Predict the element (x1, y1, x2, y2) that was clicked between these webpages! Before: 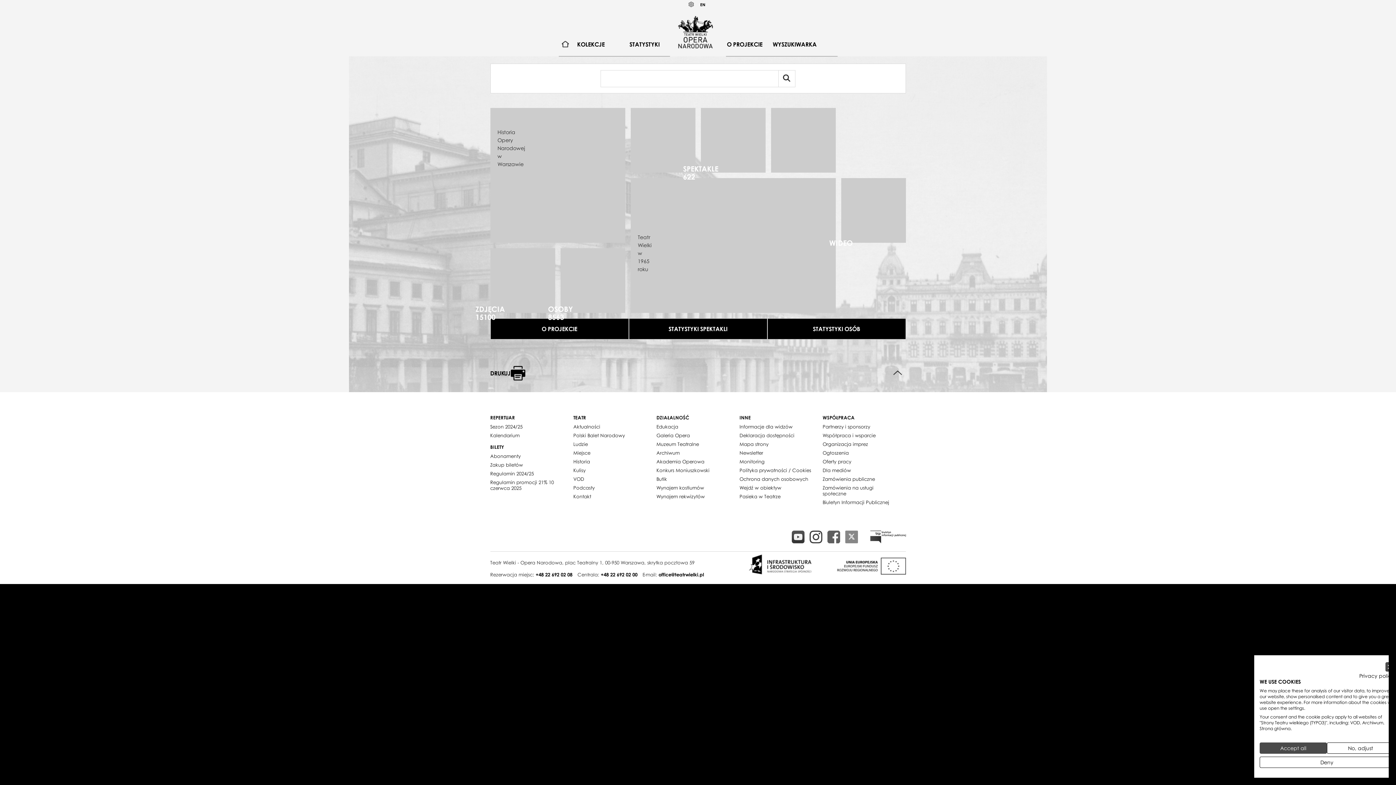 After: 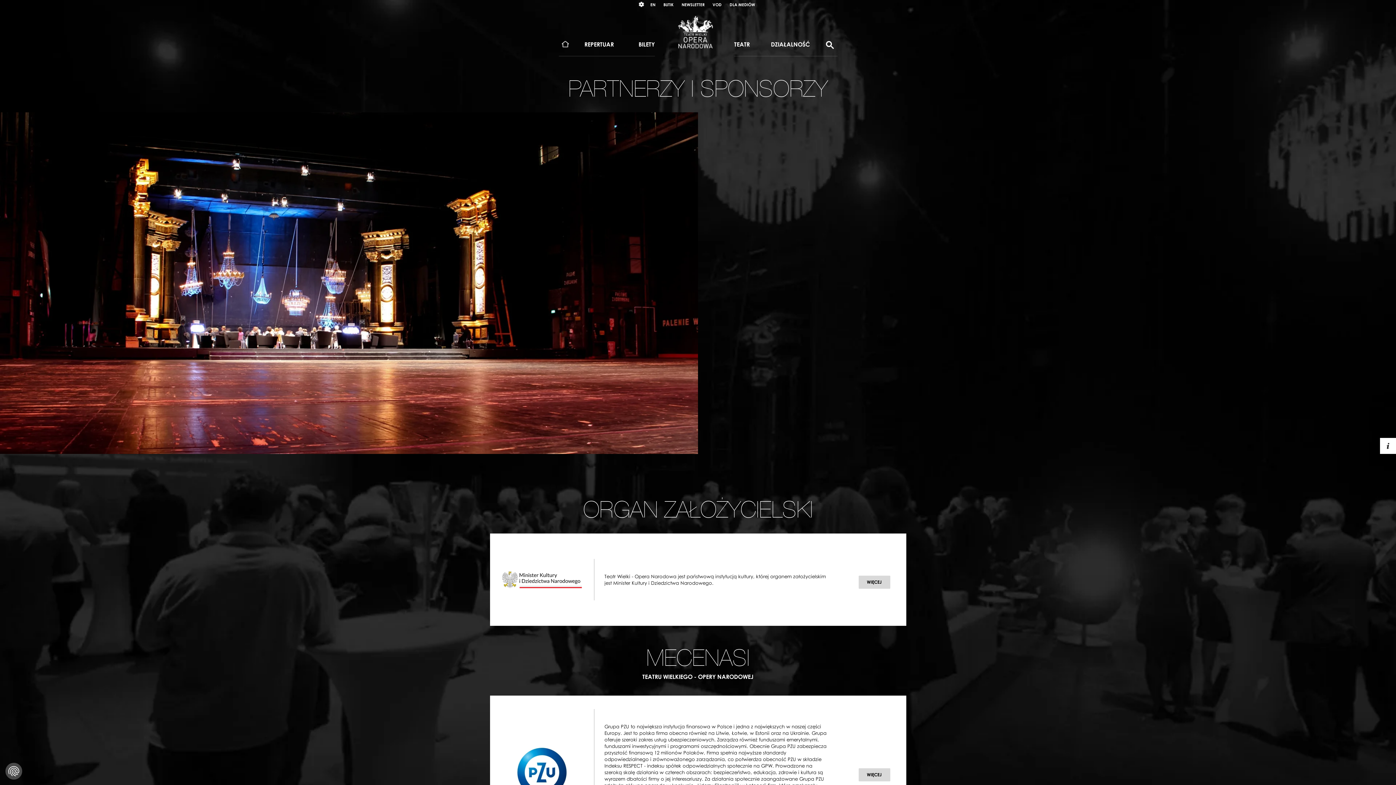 Action: bbox: (822, 422, 870, 431) label: Partnerzy i sponsorzy